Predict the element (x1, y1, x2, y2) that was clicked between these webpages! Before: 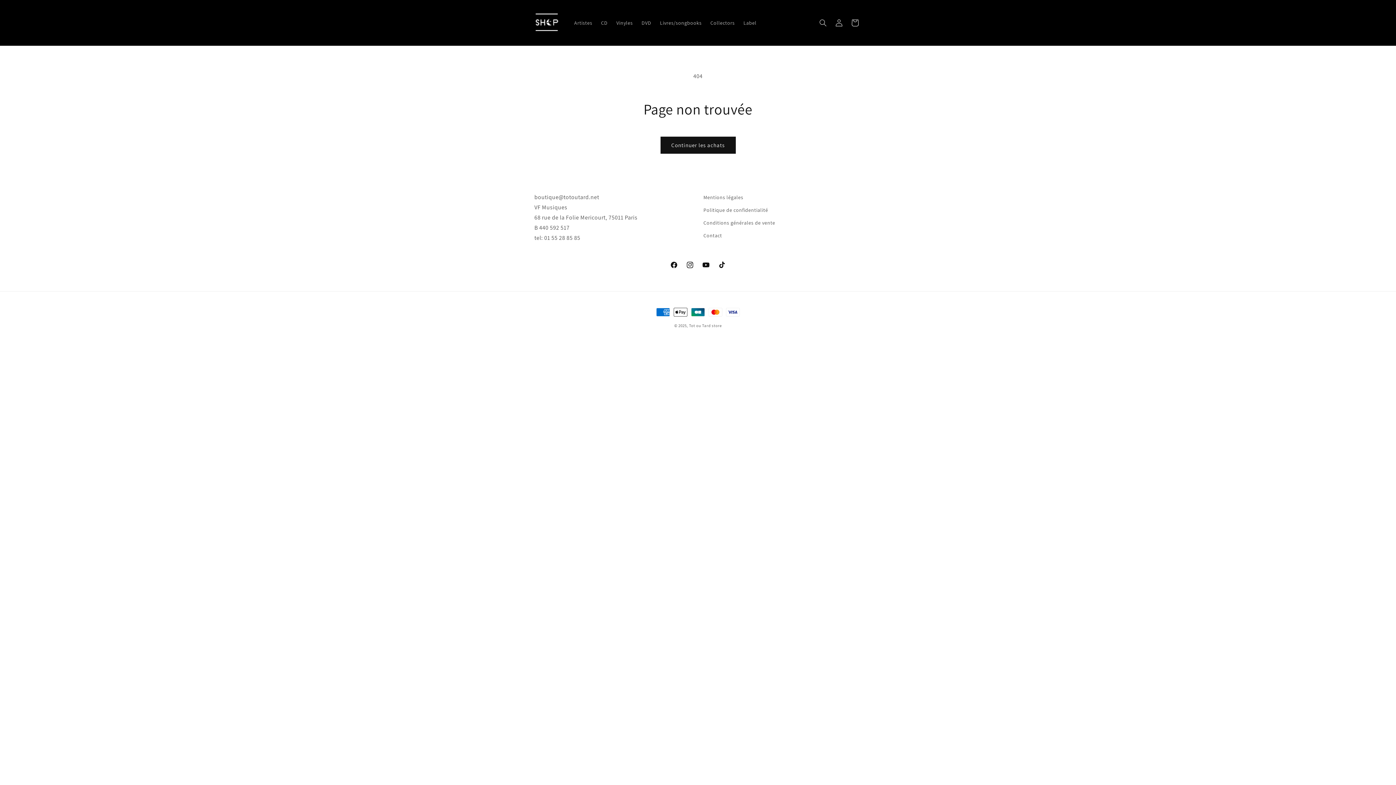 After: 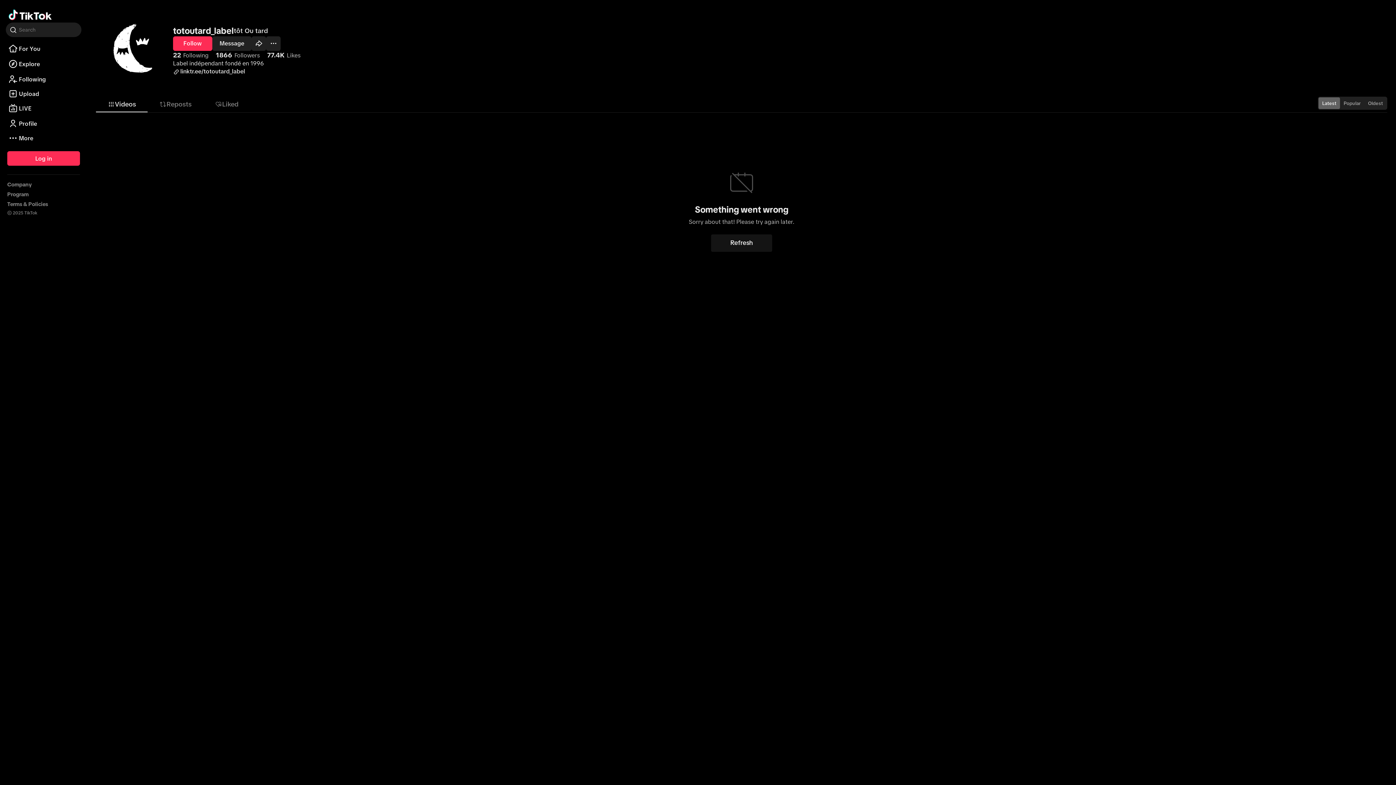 Action: bbox: (714, 257, 730, 273) label: TikTok